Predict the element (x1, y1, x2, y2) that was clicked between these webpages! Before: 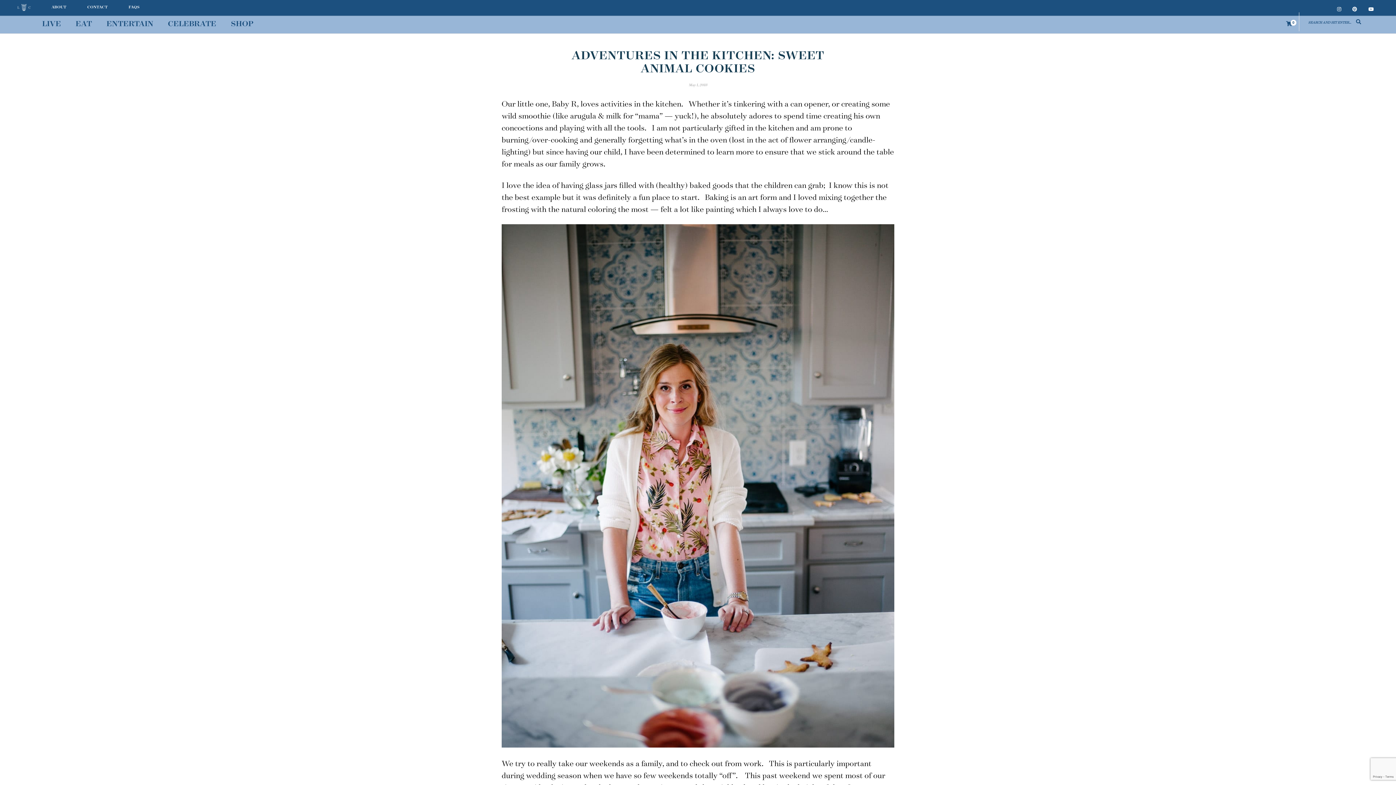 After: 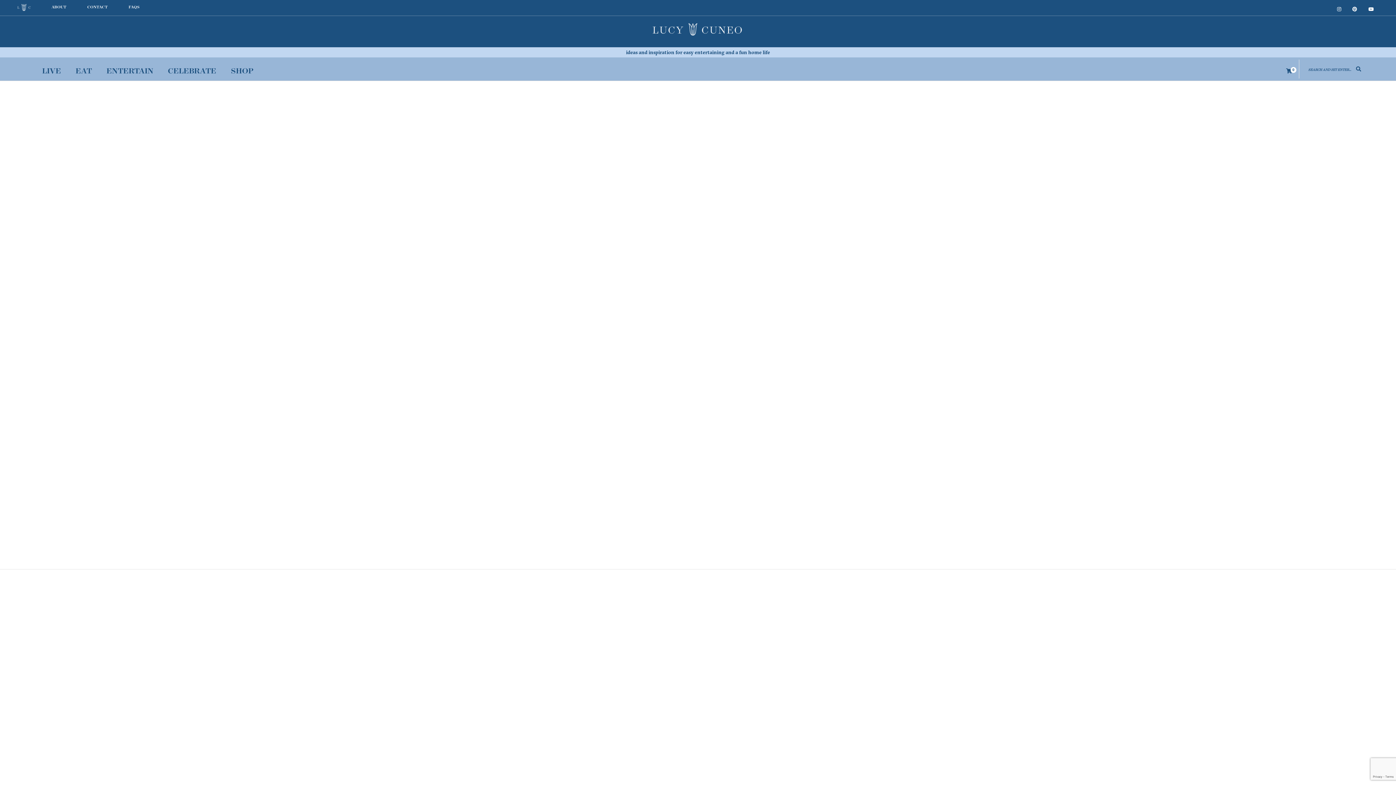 Action: label: ABOUT bbox: (51, 4, 66, 11)